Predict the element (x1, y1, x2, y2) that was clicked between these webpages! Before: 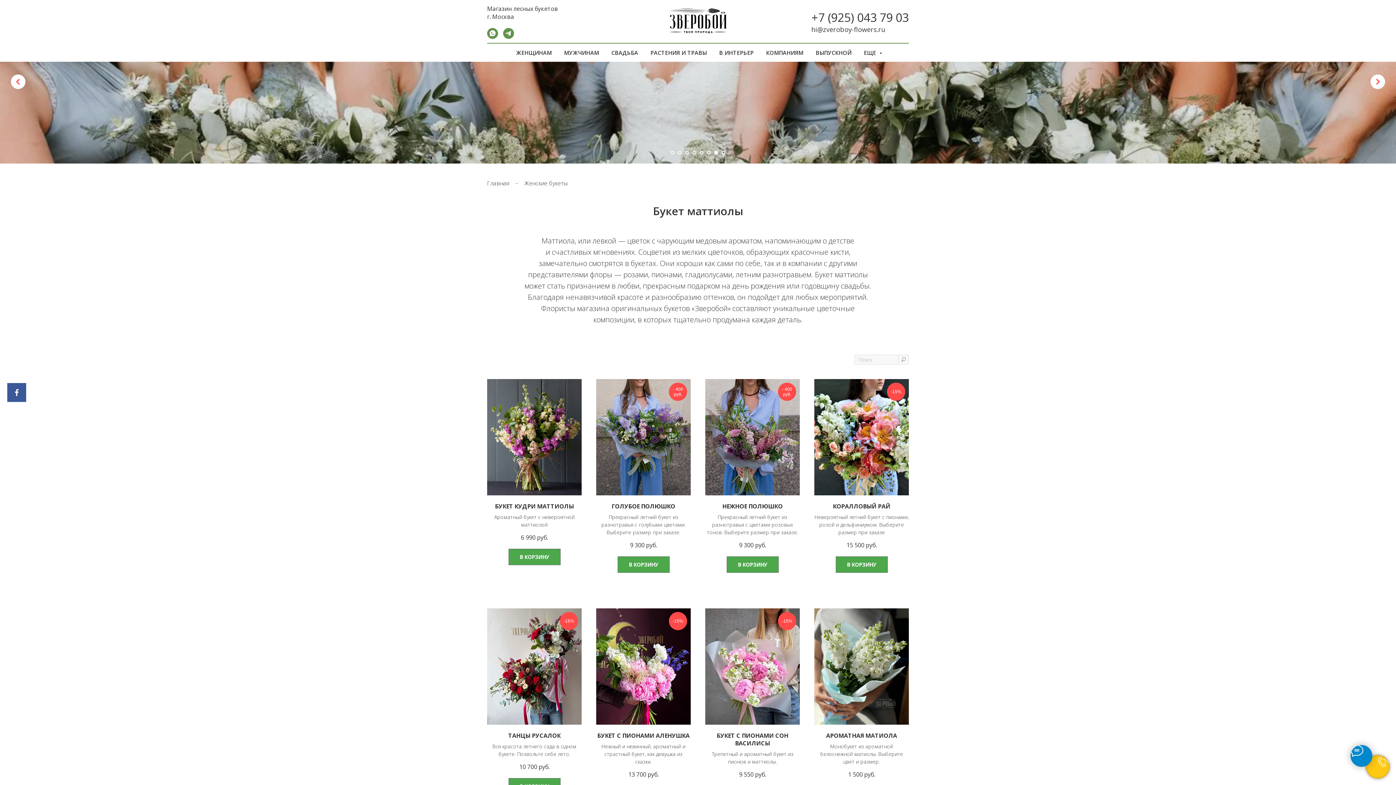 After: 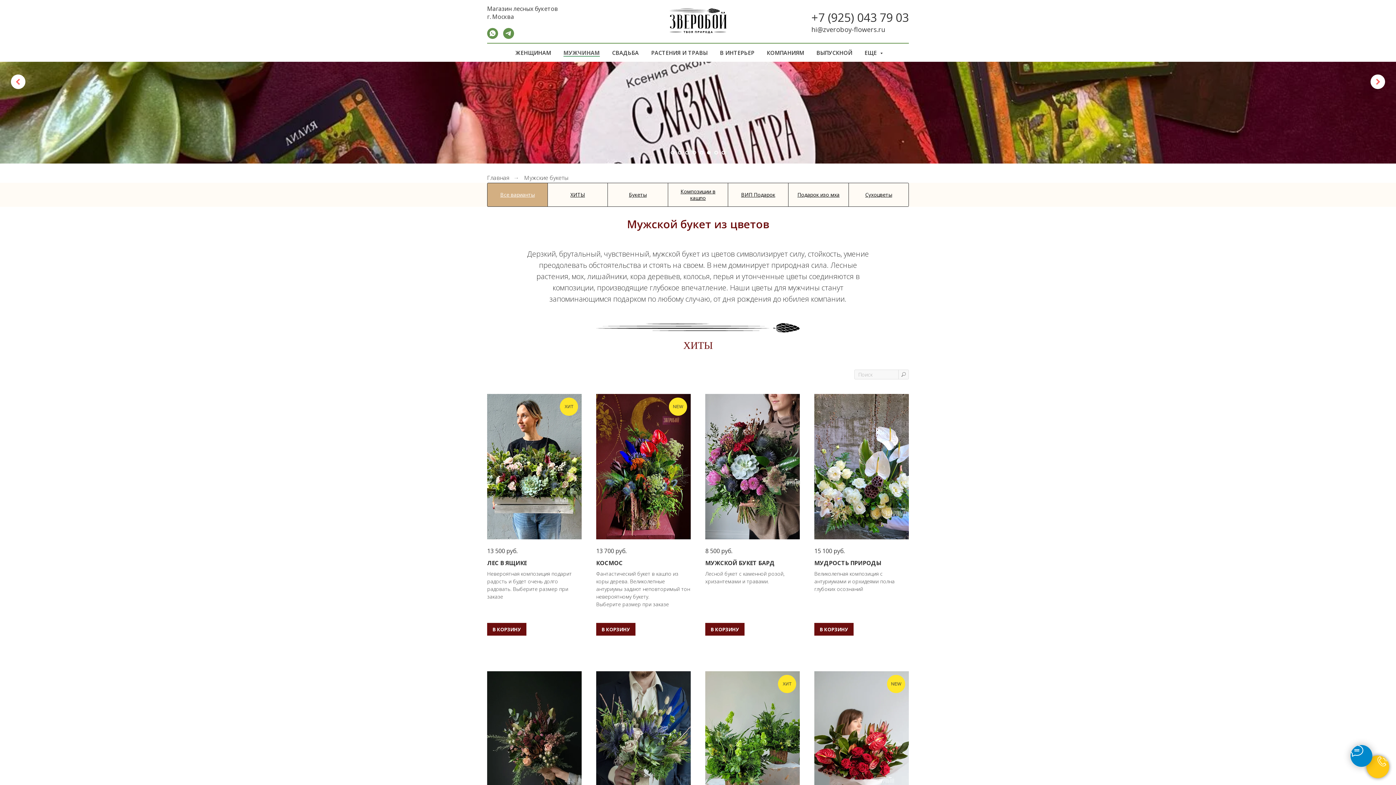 Action: bbox: (564, 49, 599, 56) label: МУЖЧИНАМ